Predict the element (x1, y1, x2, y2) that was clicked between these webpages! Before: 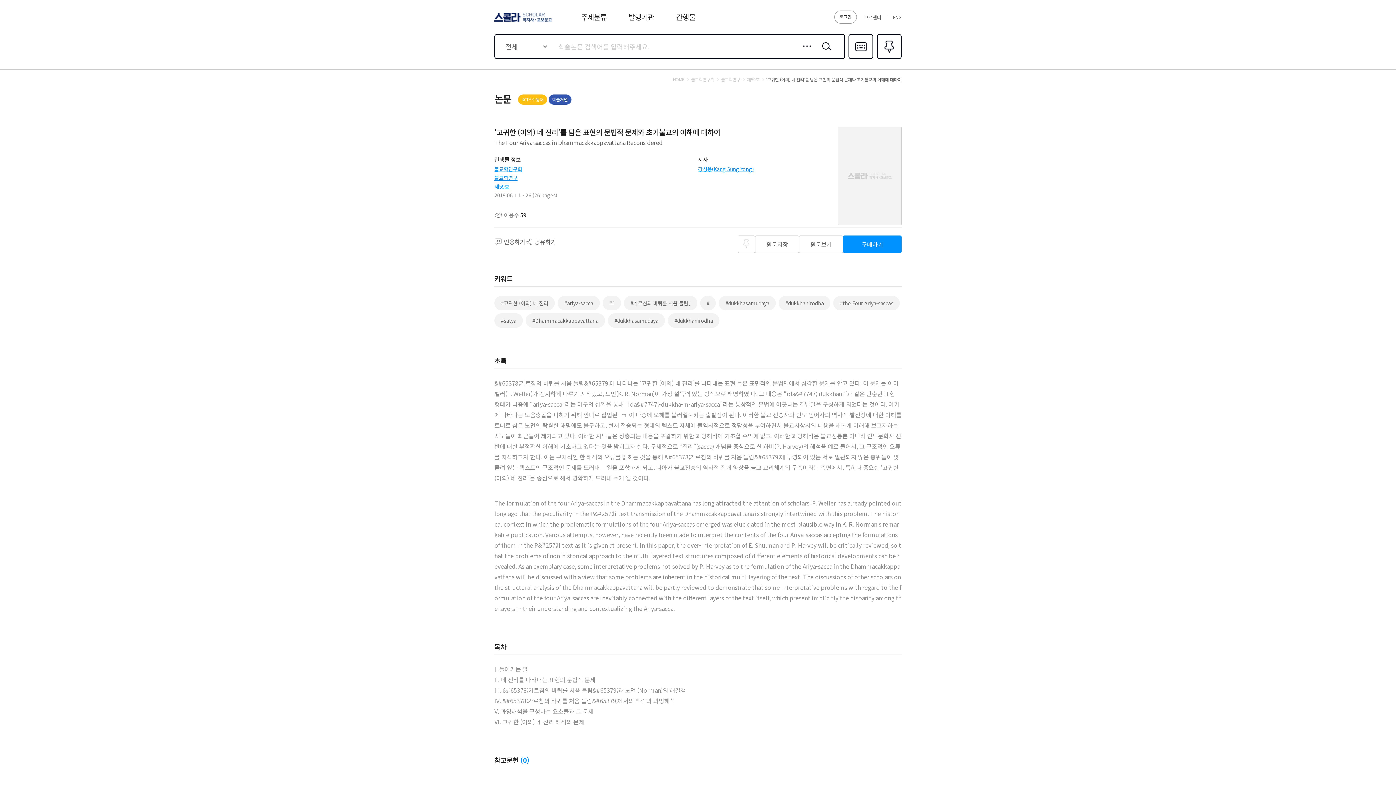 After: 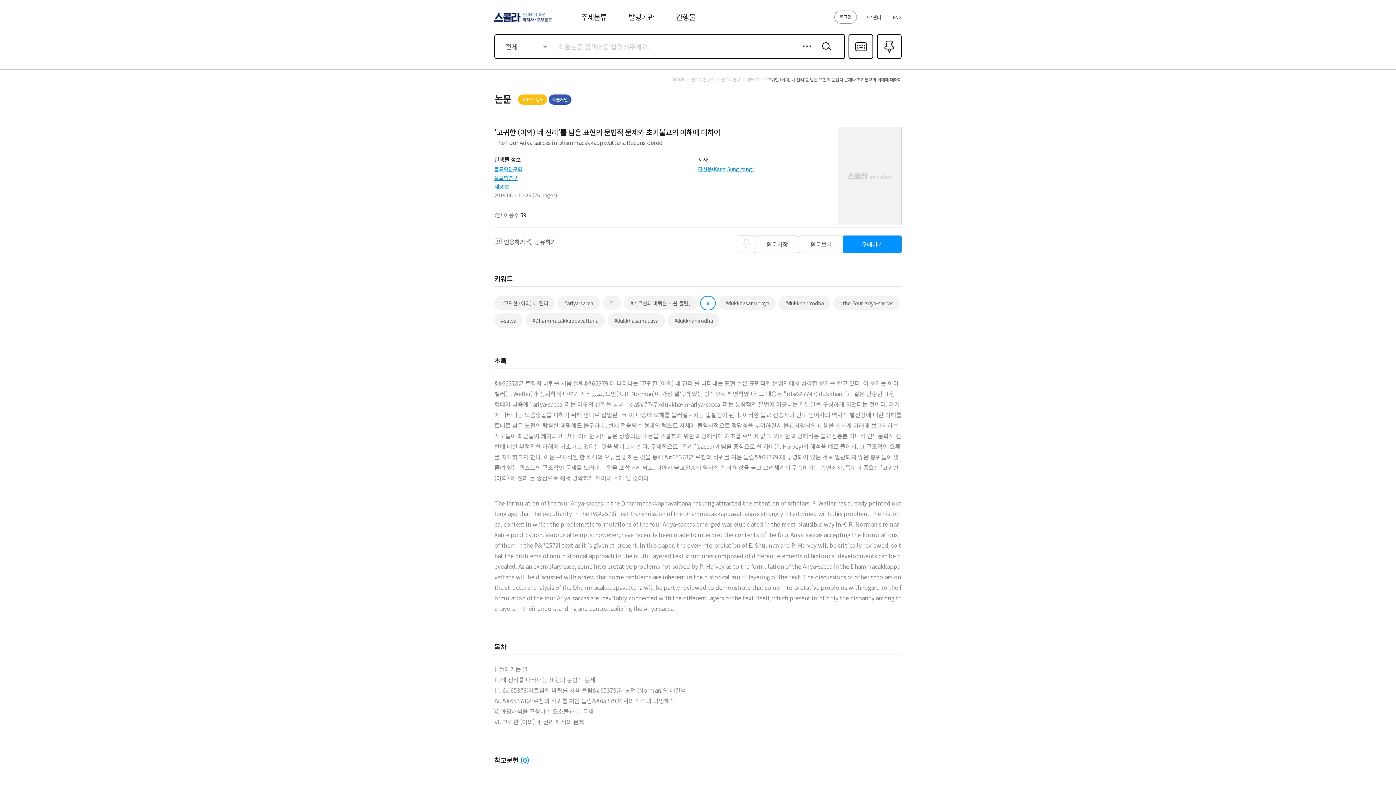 Action: label: # bbox: (700, 296, 716, 310)